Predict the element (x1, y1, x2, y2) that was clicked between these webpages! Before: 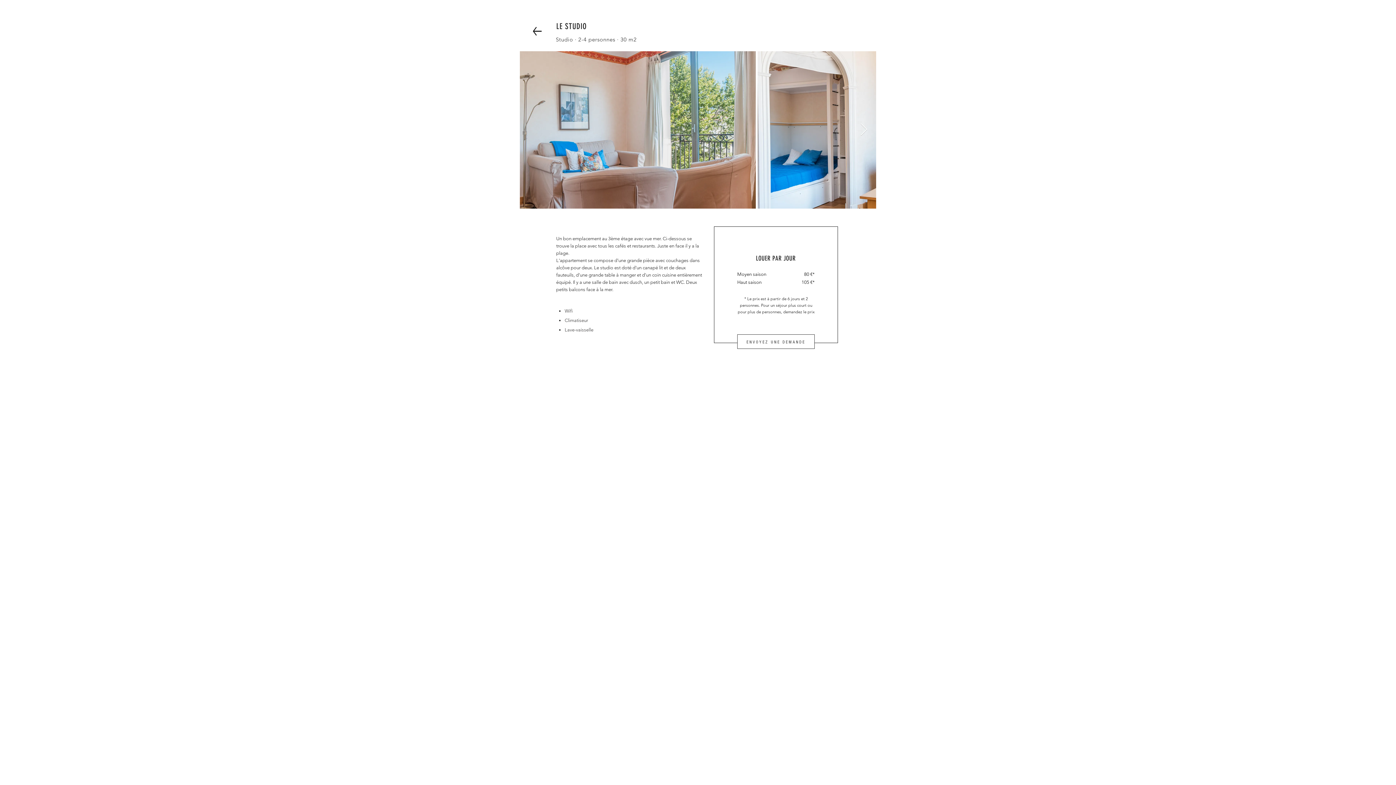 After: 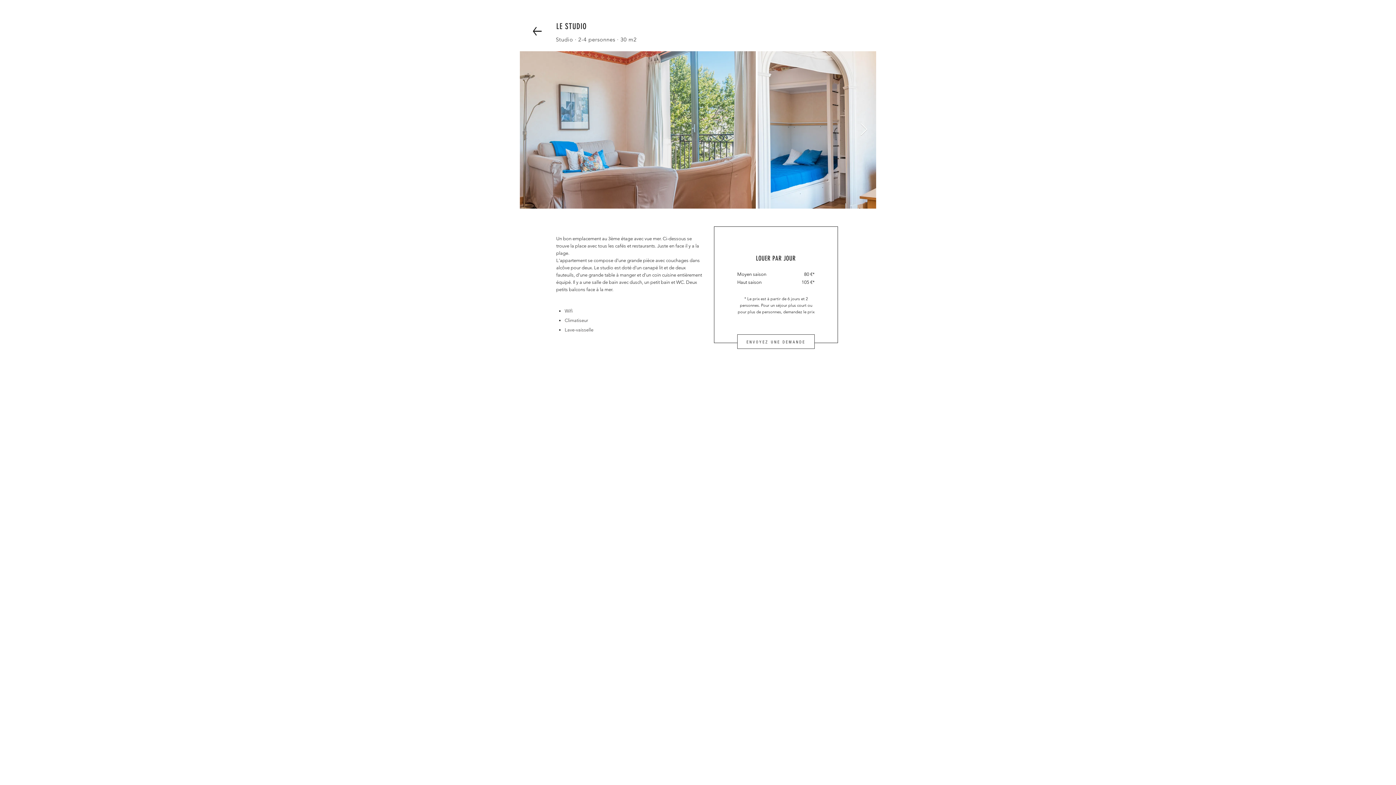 Action: label: Next Item bbox: (860, 123, 868, 136)